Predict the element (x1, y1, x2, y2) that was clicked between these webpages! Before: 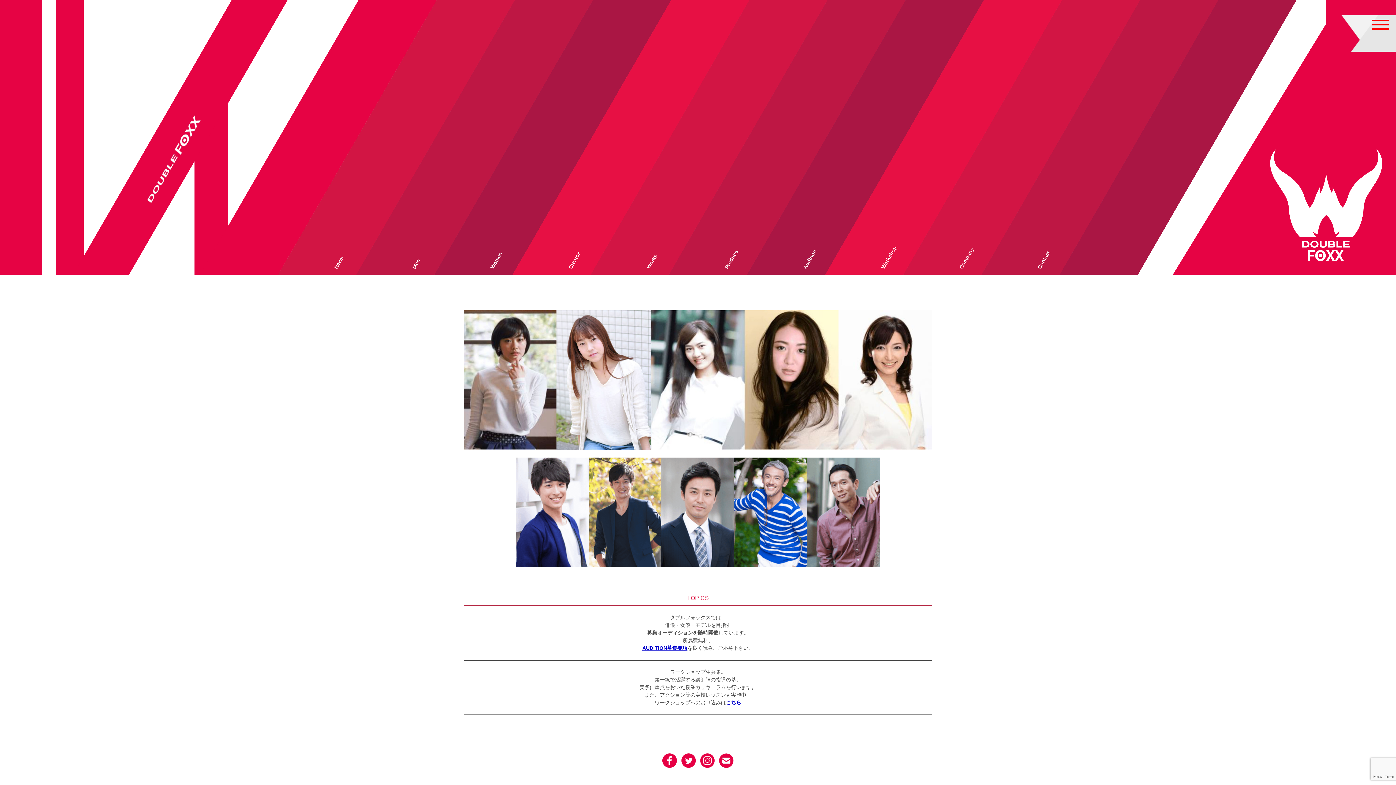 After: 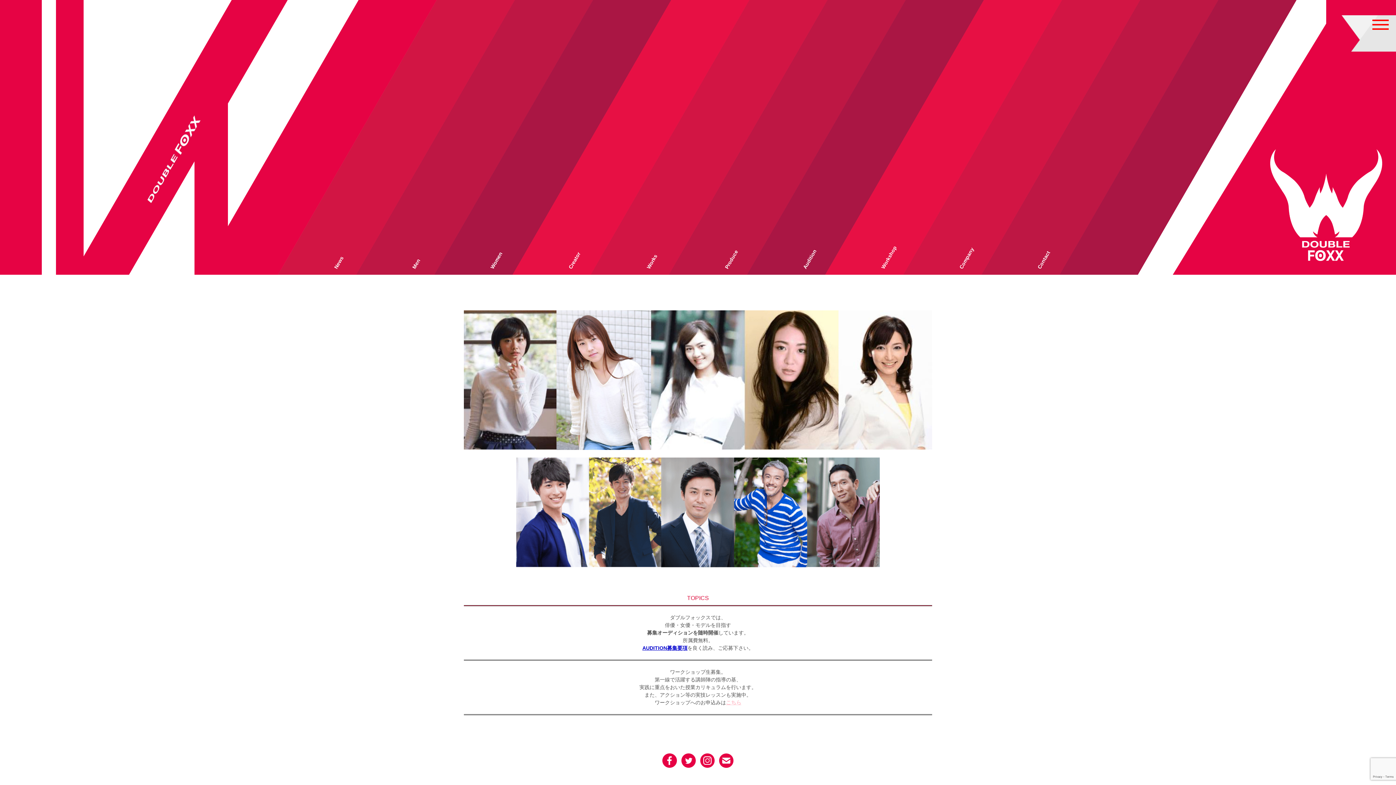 Action: bbox: (726, 699, 741, 705) label: こちら